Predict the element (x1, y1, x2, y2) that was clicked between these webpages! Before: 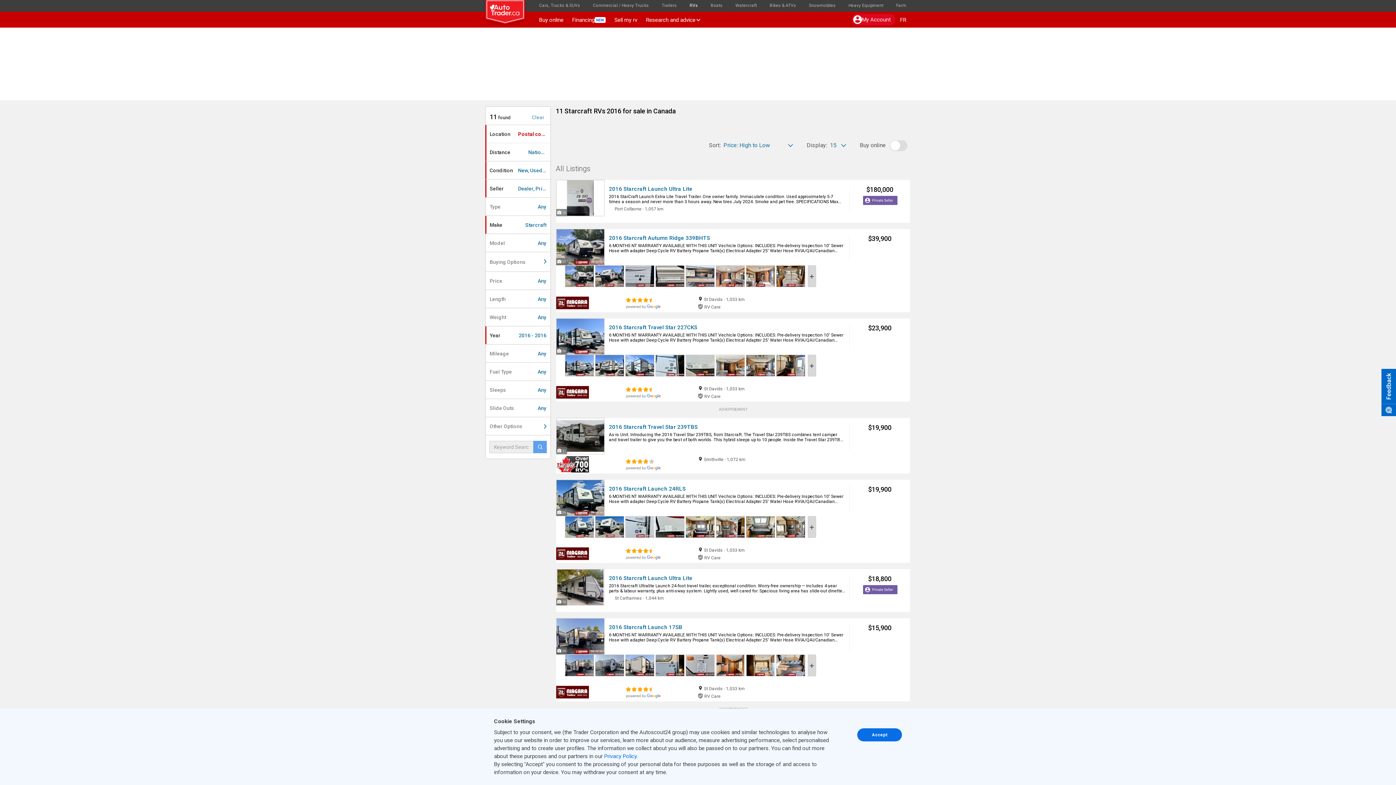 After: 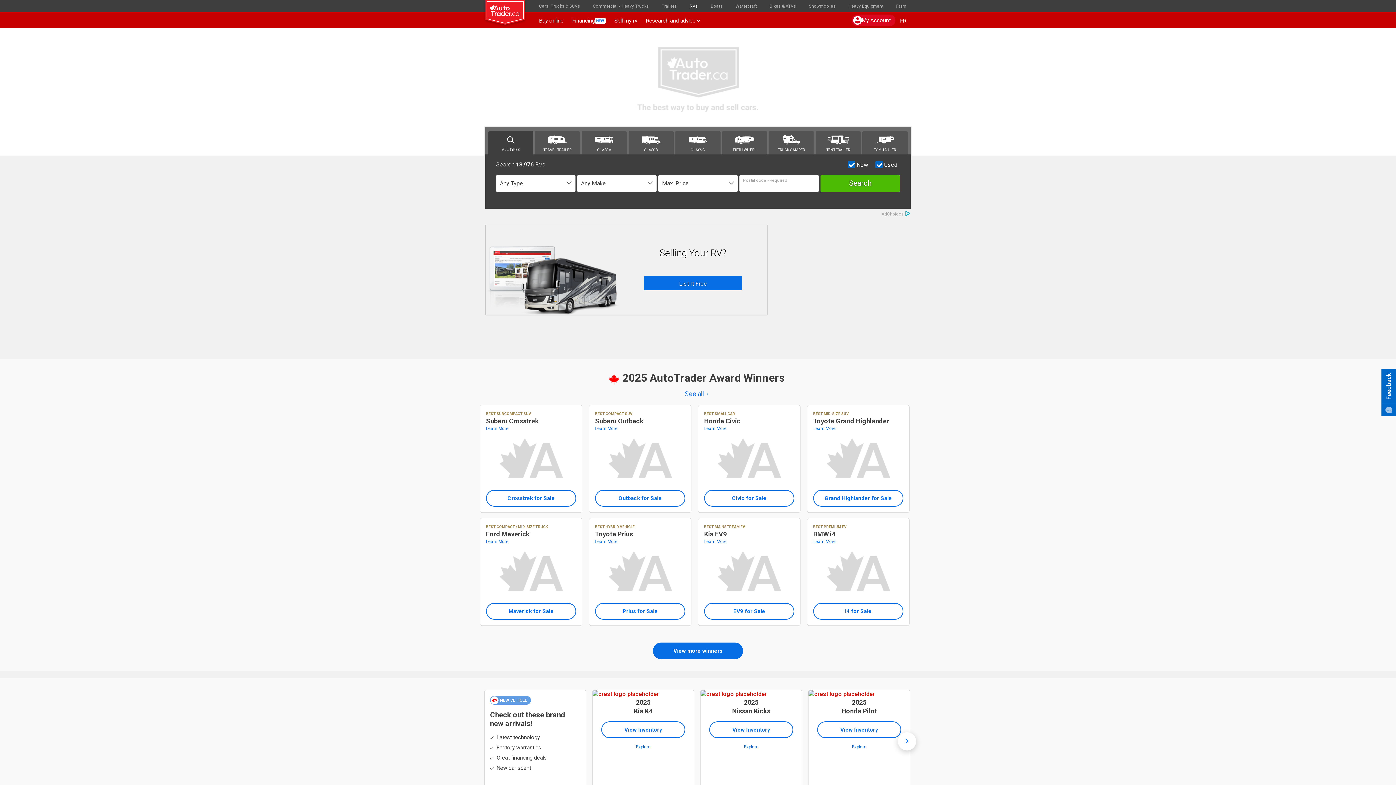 Action: bbox: (685, 0, 702, 11) label: RVs